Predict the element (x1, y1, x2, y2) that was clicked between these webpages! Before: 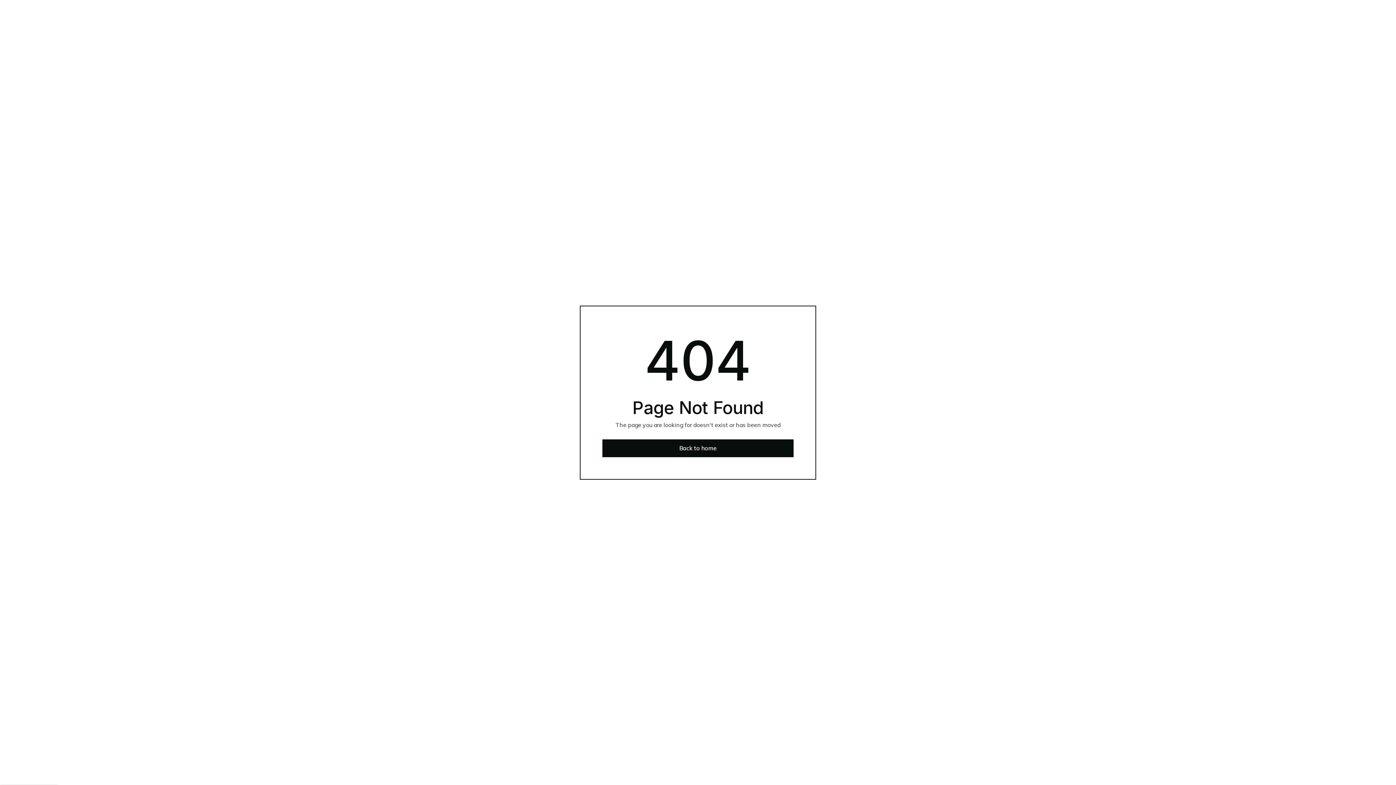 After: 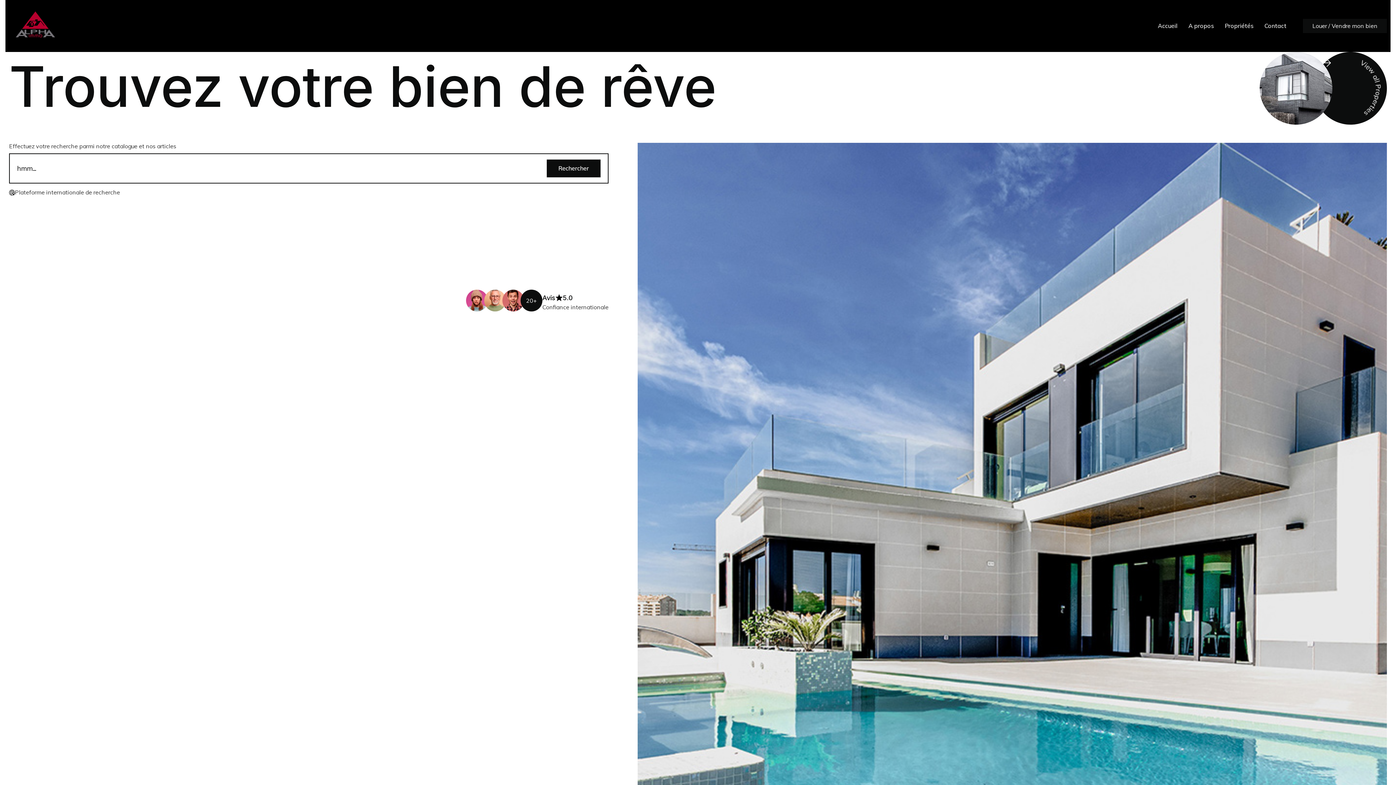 Action: label: Back to home bbox: (602, 439, 793, 457)